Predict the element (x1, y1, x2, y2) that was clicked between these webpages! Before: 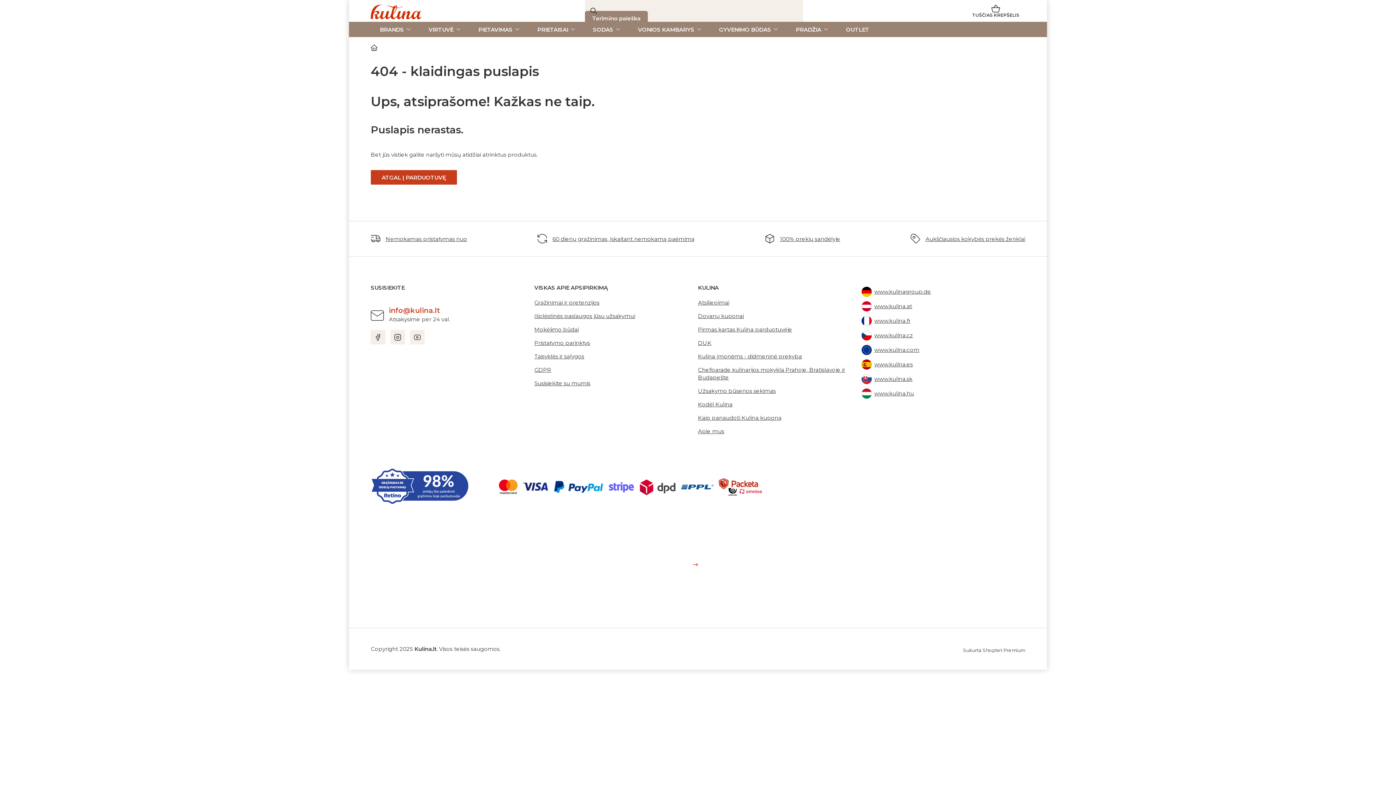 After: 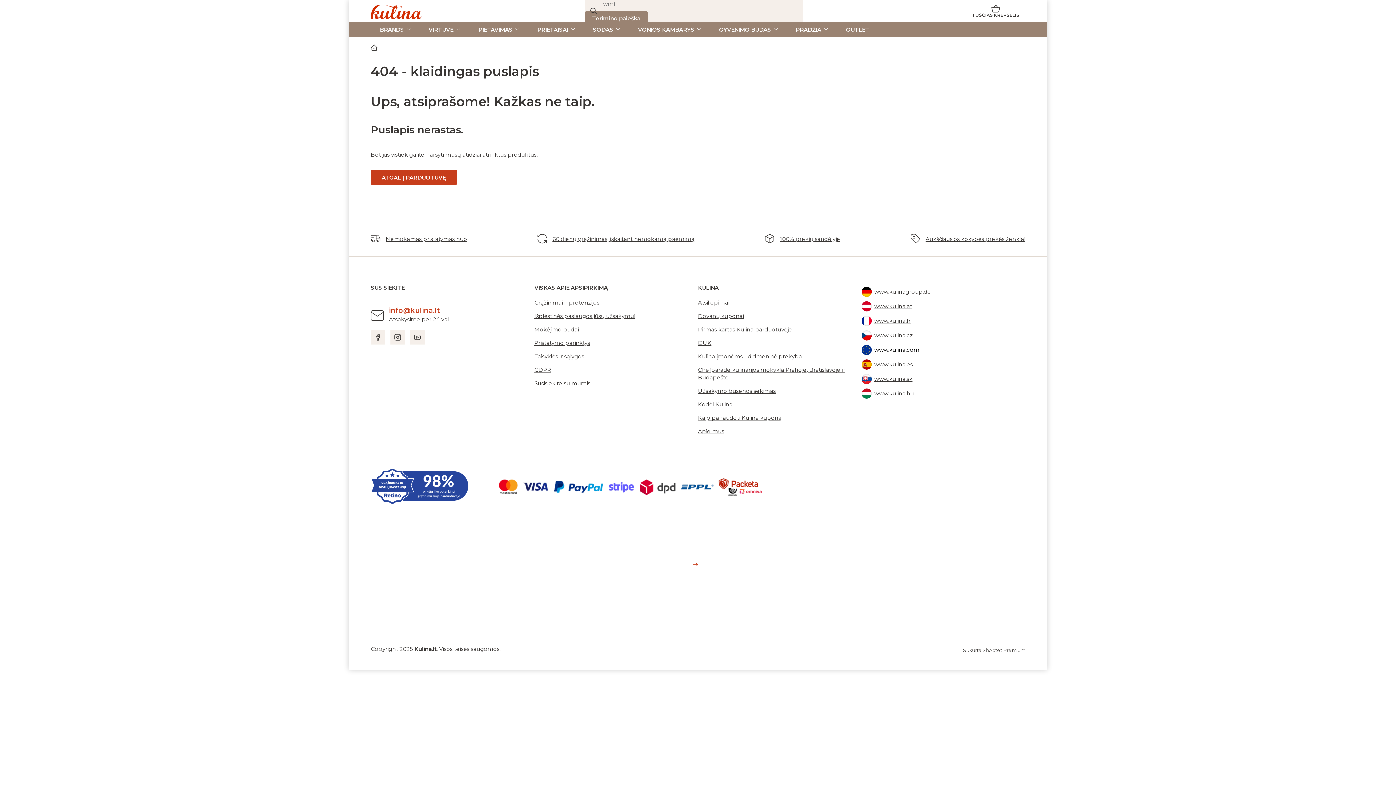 Action: label: www.kulina.com bbox: (861, 343, 1025, 356)